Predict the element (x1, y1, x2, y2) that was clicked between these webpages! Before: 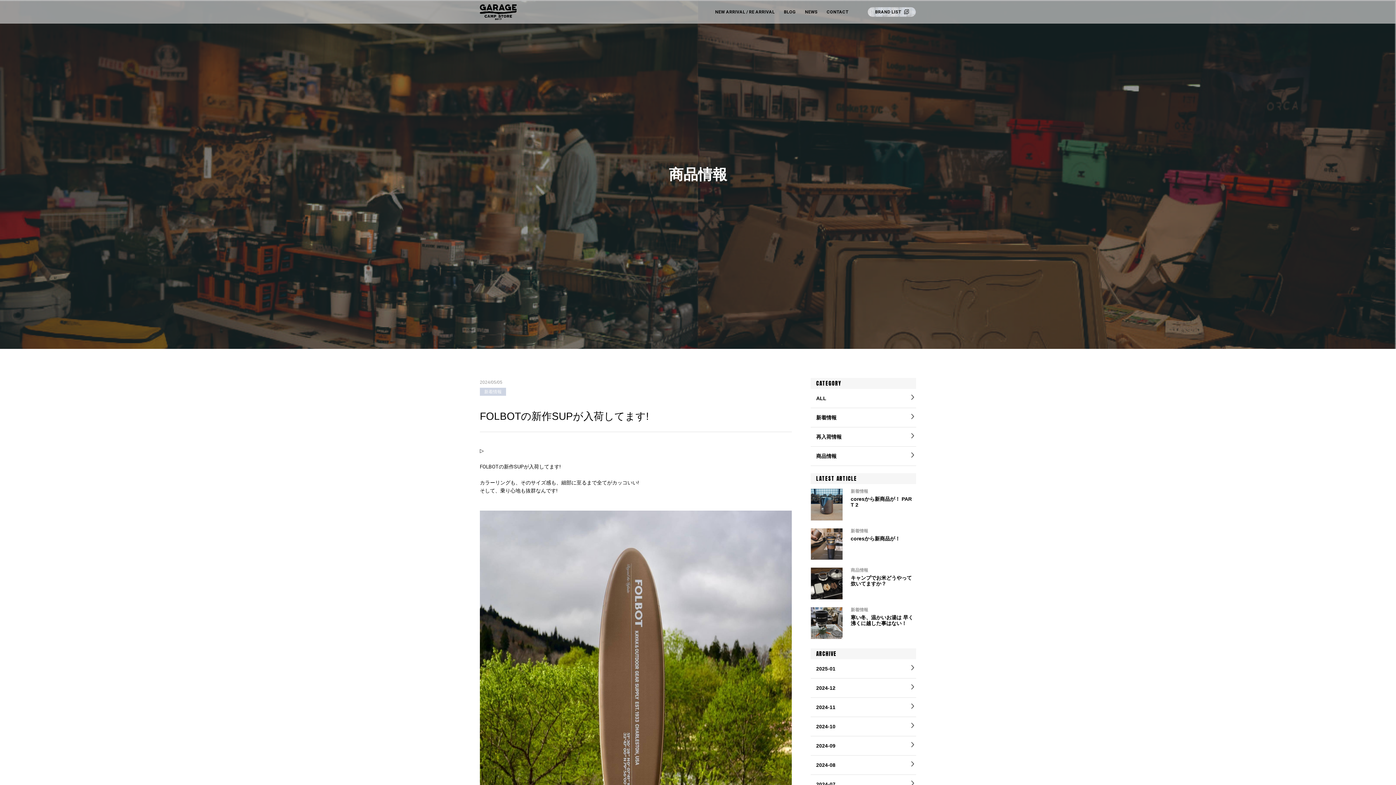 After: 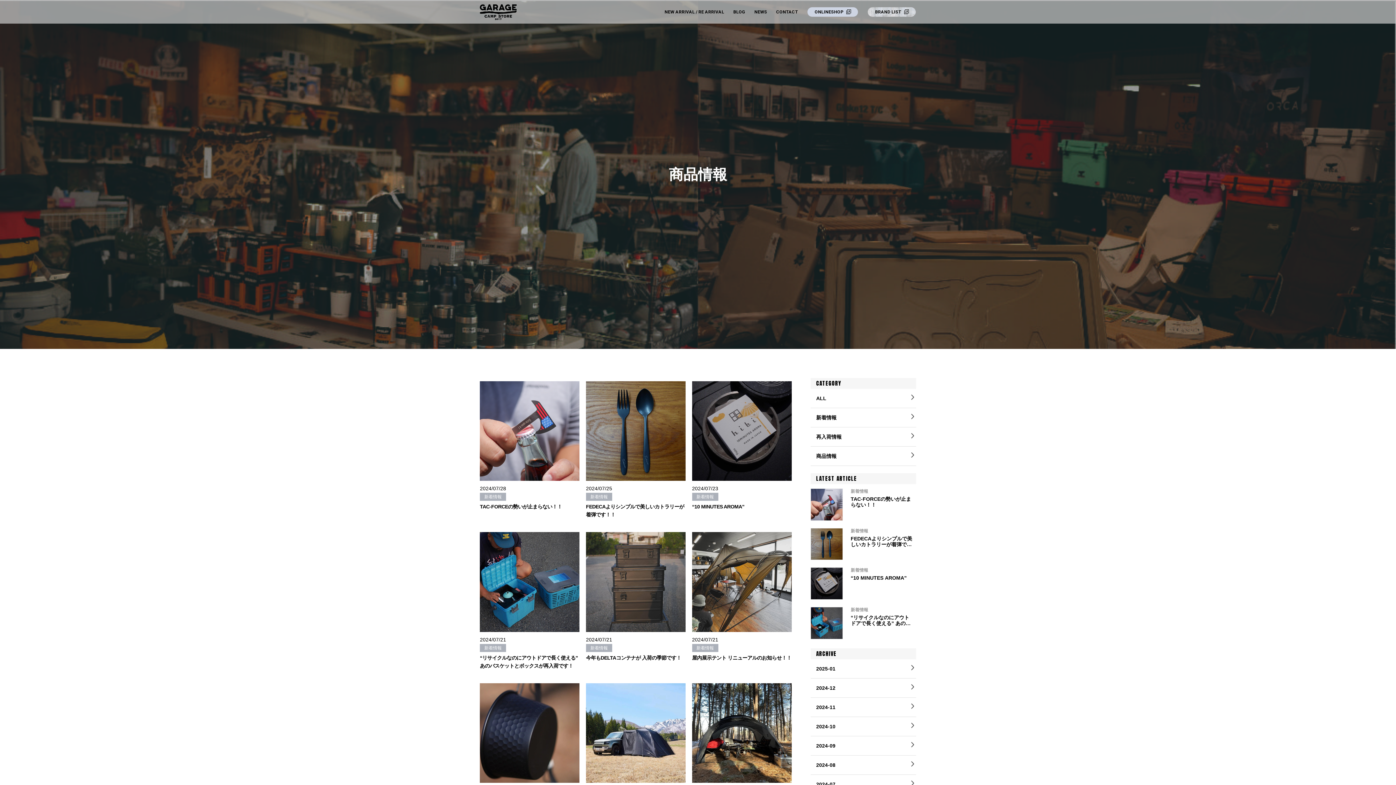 Action: bbox: (810, 775, 916, 794) label: 2024-07